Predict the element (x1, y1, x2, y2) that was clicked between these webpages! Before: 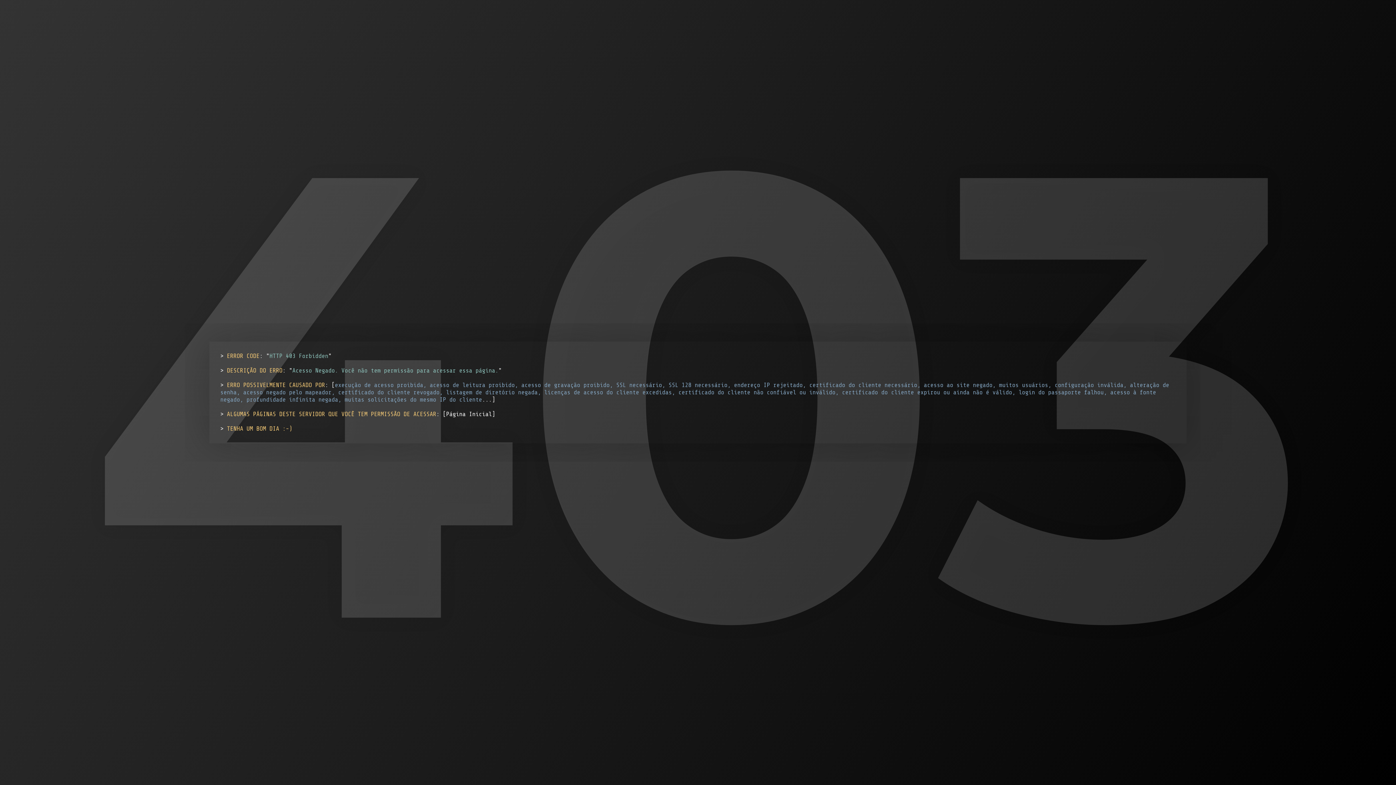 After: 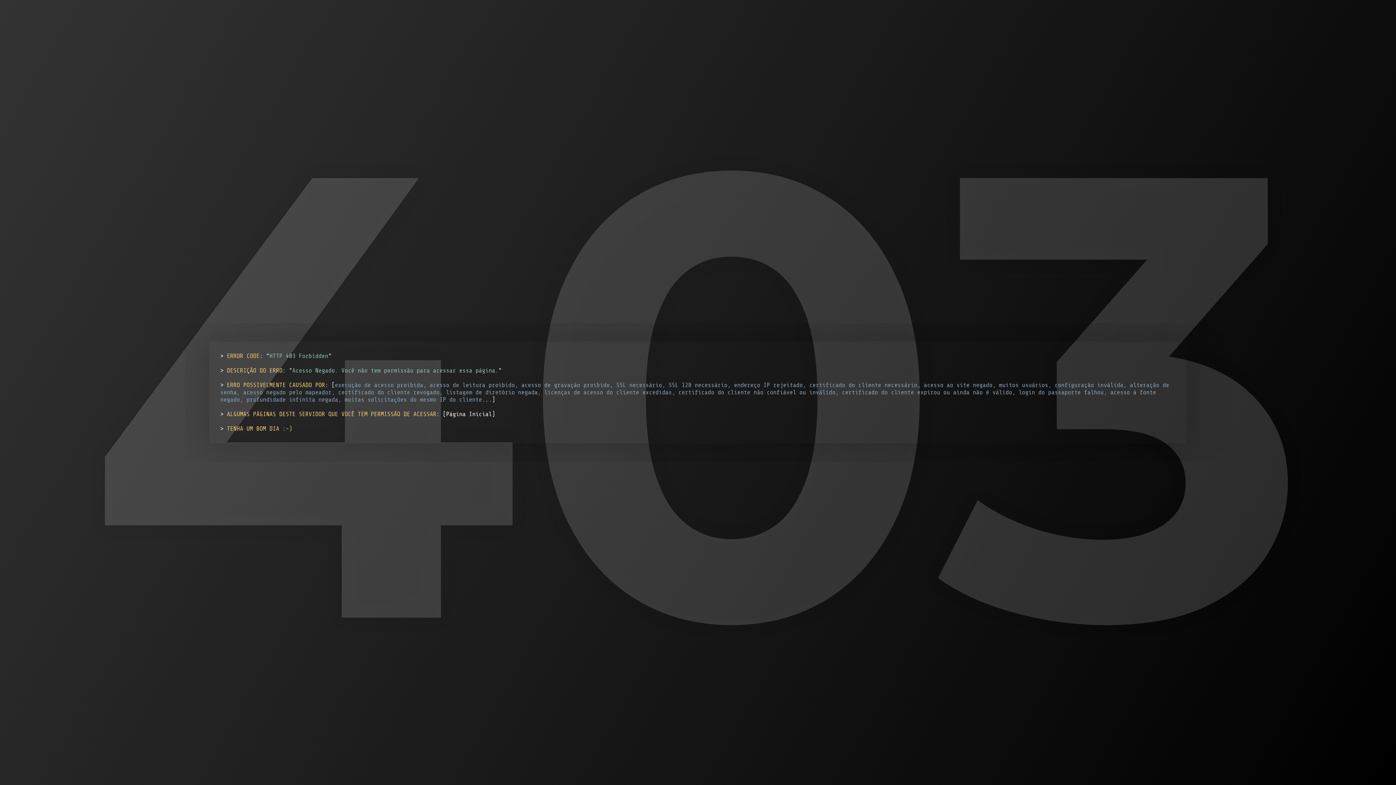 Action: label: Página Inicial bbox: (446, 410, 492, 417)